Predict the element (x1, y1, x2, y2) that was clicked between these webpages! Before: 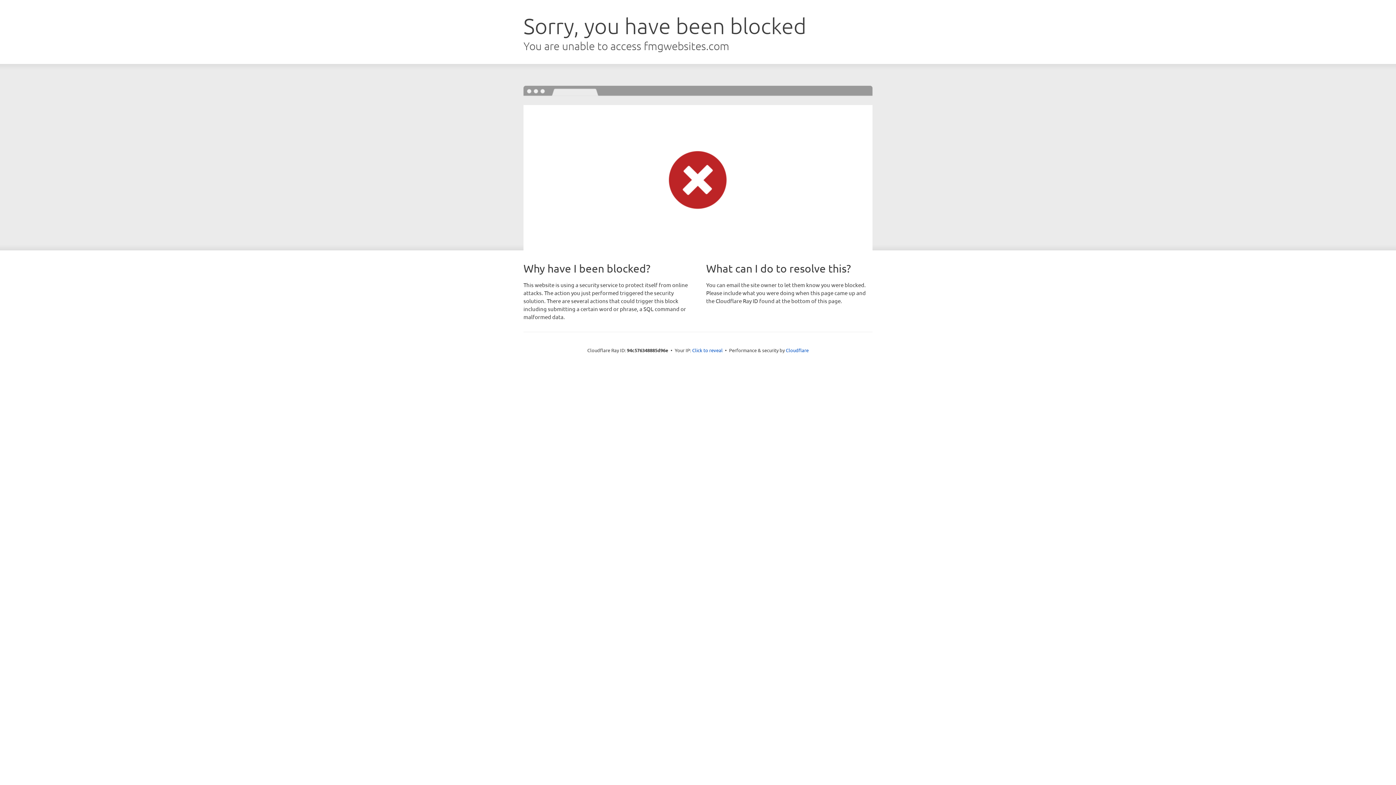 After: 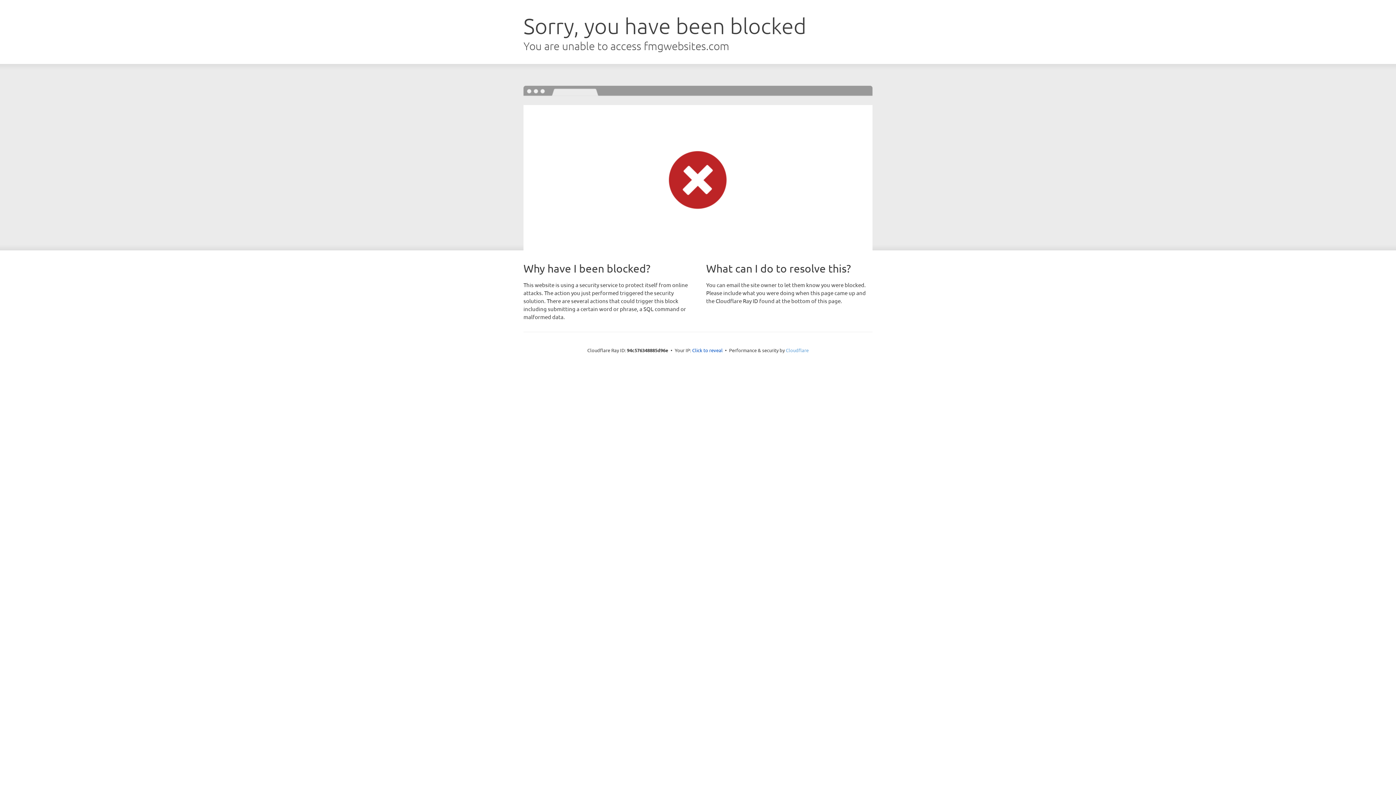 Action: bbox: (786, 347, 808, 353) label: Cloudflare